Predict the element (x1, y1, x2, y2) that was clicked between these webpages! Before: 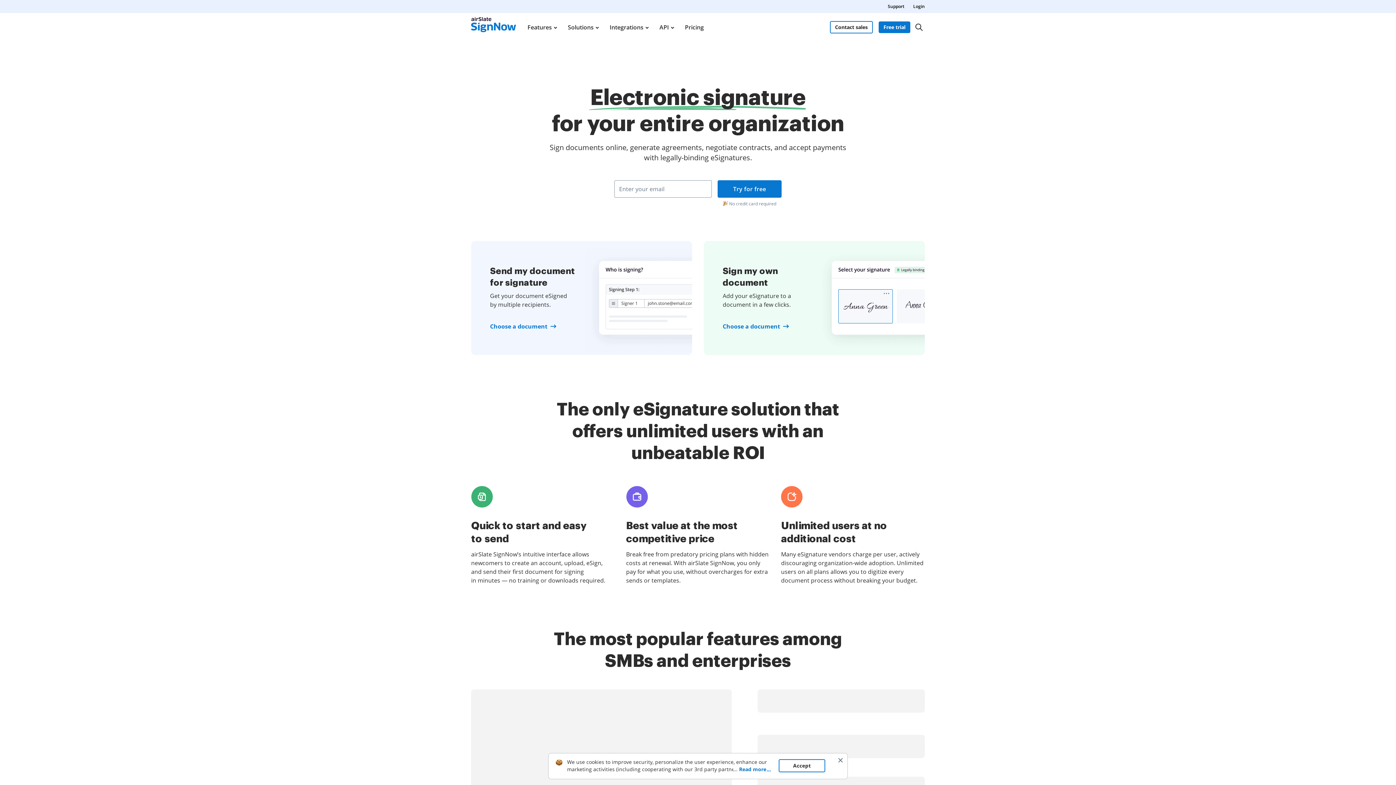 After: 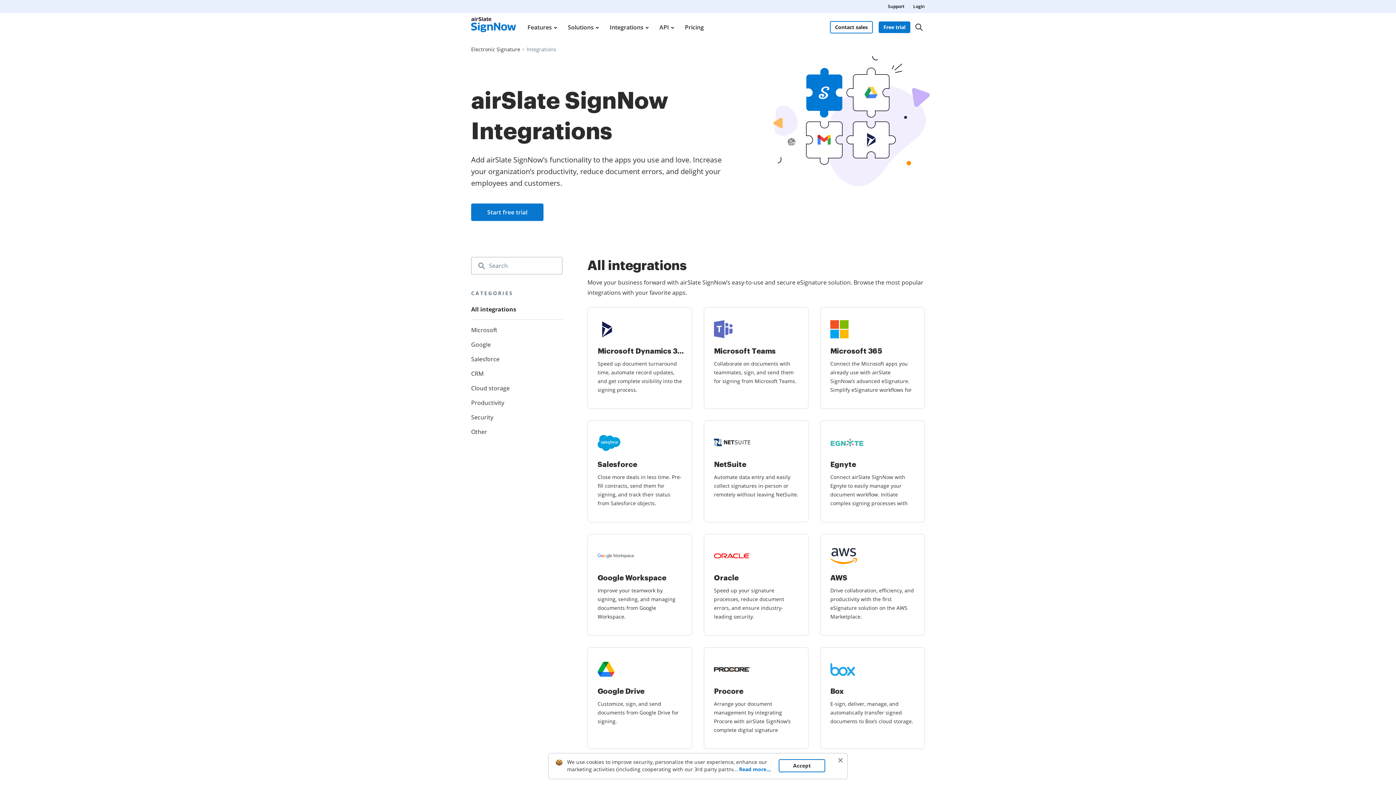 Action: bbox: (609, 13, 648, 41) label: Integrations